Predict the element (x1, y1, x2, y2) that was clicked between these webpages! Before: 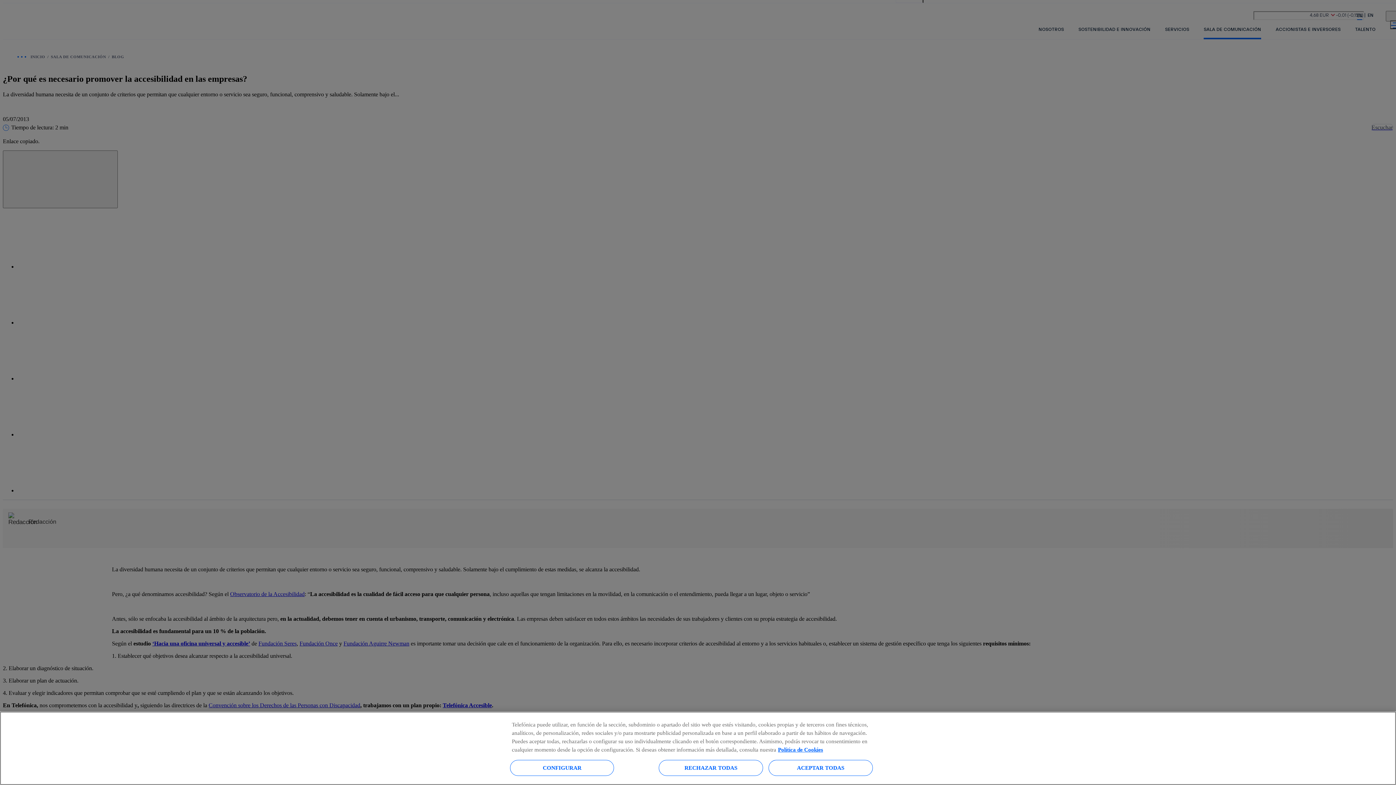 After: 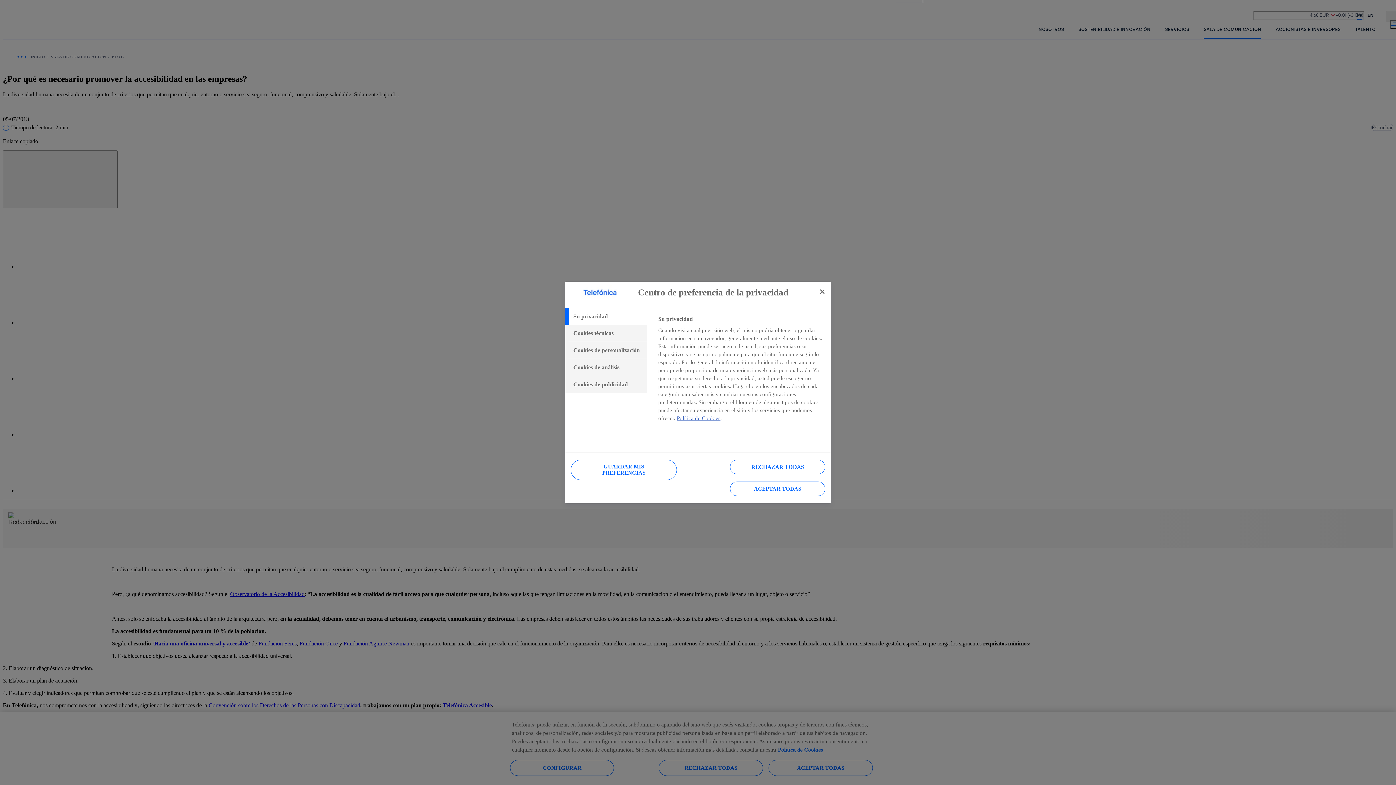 Action: bbox: (510, 760, 614, 776) label: CONFIGURAR